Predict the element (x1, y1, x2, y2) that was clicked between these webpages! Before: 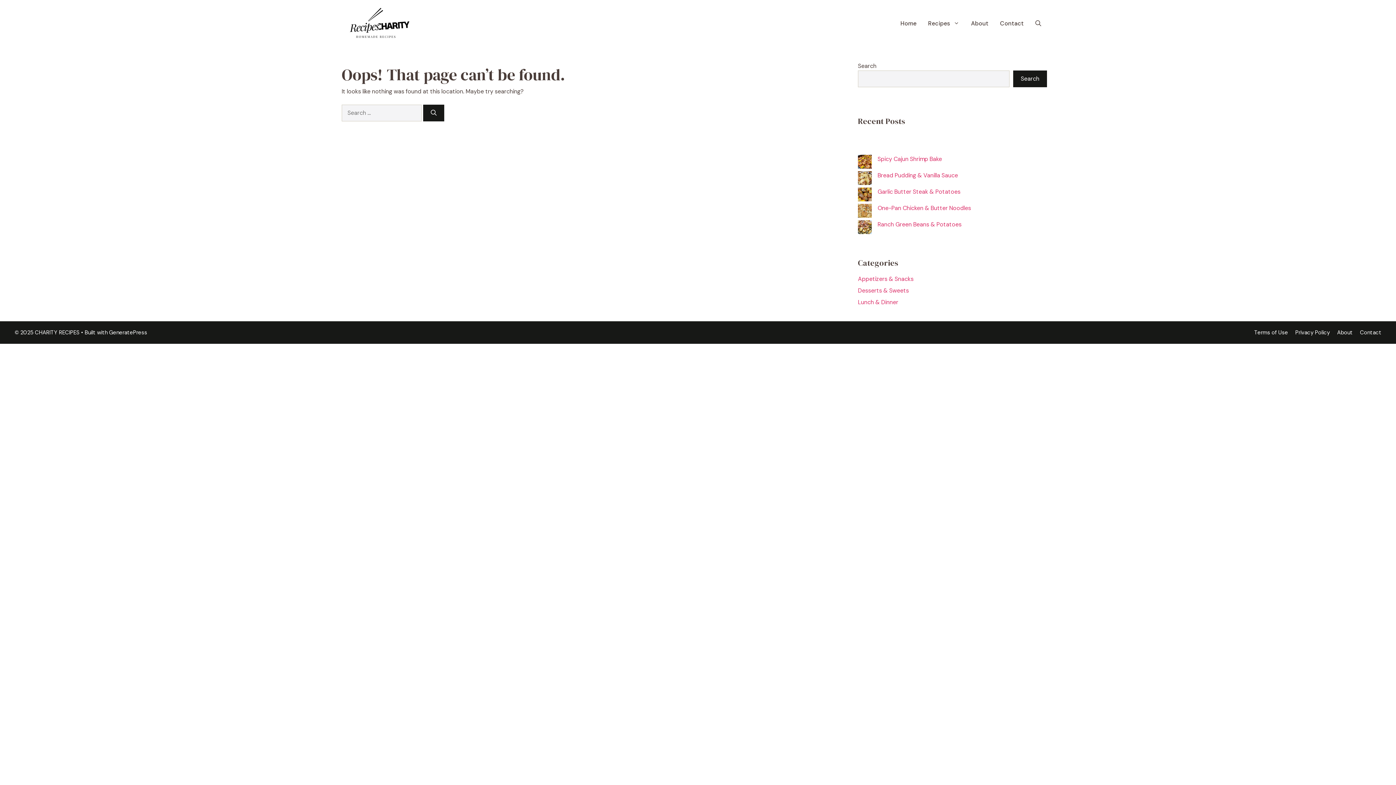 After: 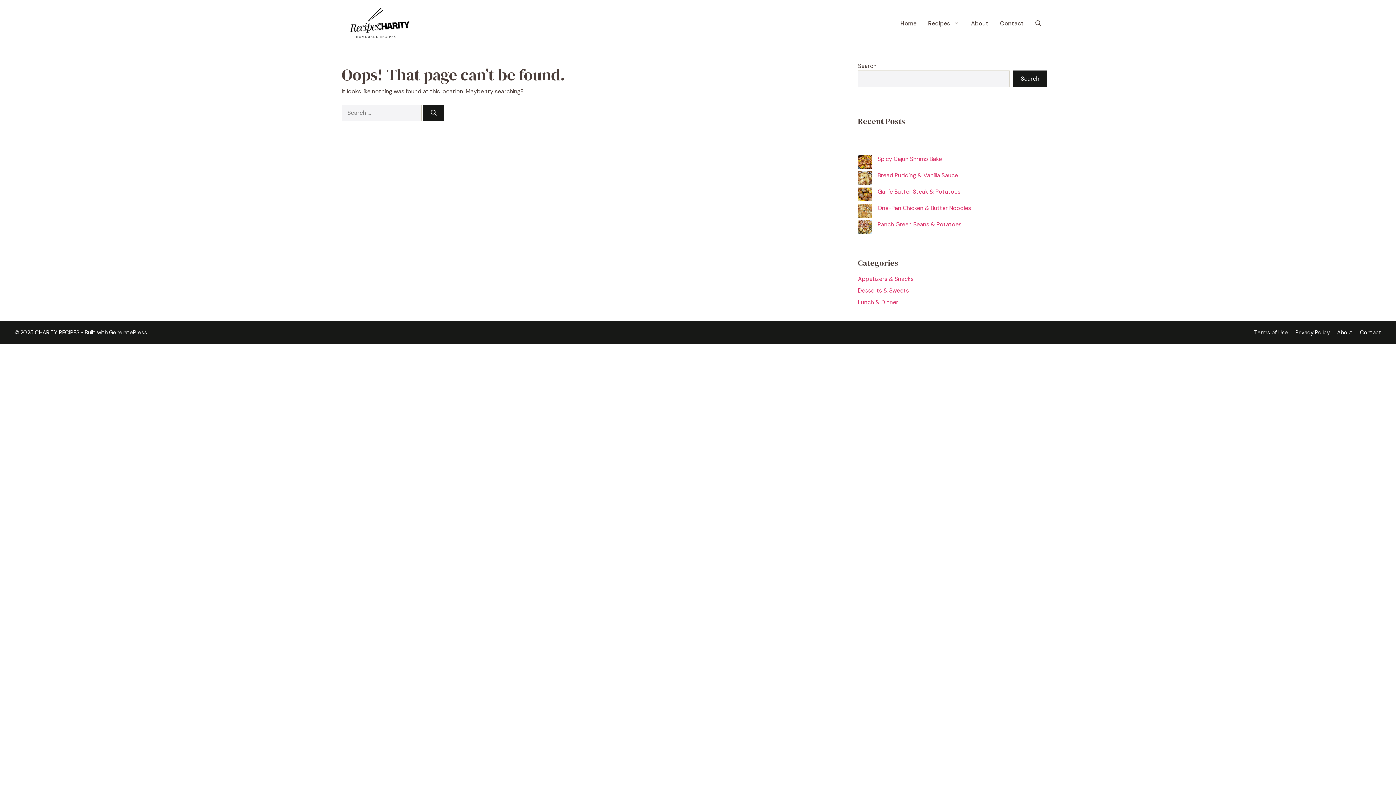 Action: label: About bbox: (1337, 329, 1353, 336)